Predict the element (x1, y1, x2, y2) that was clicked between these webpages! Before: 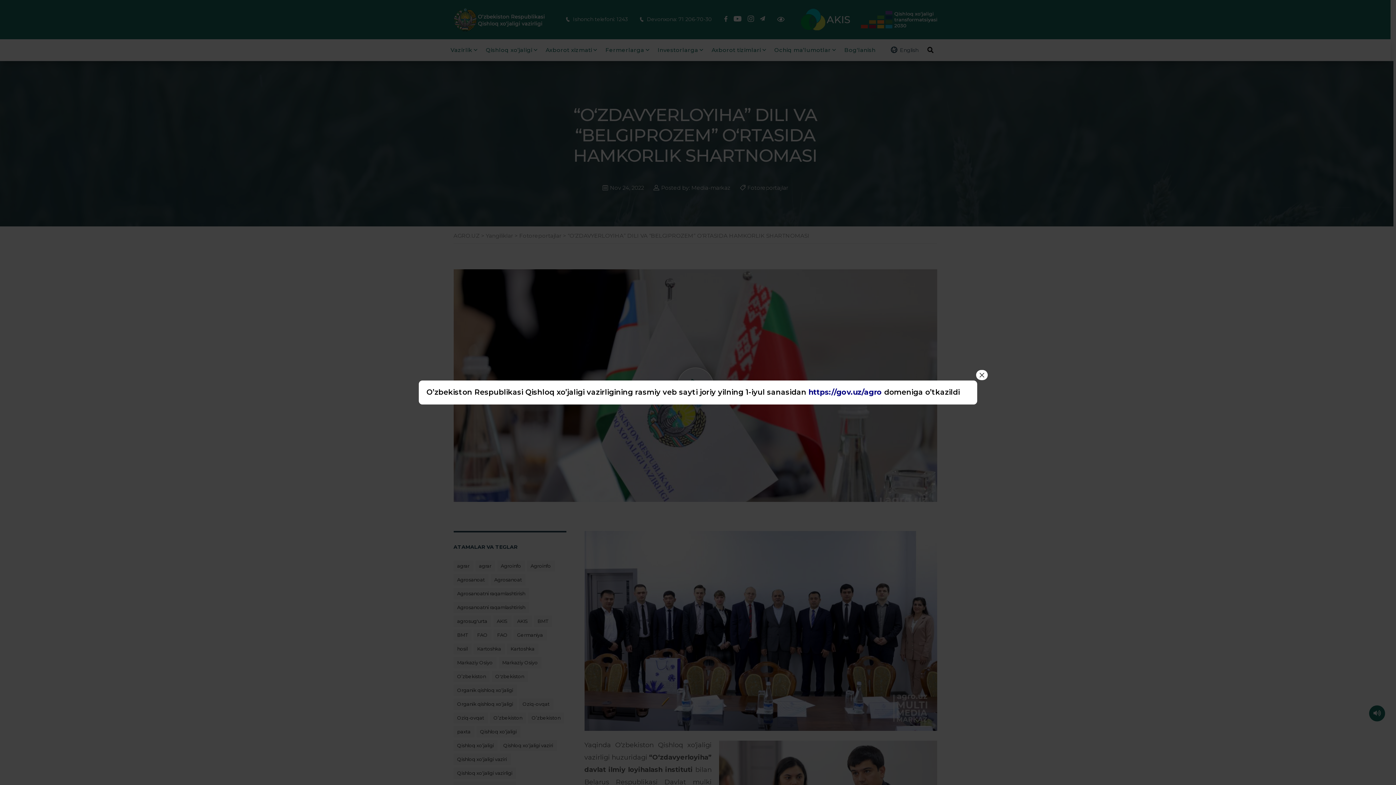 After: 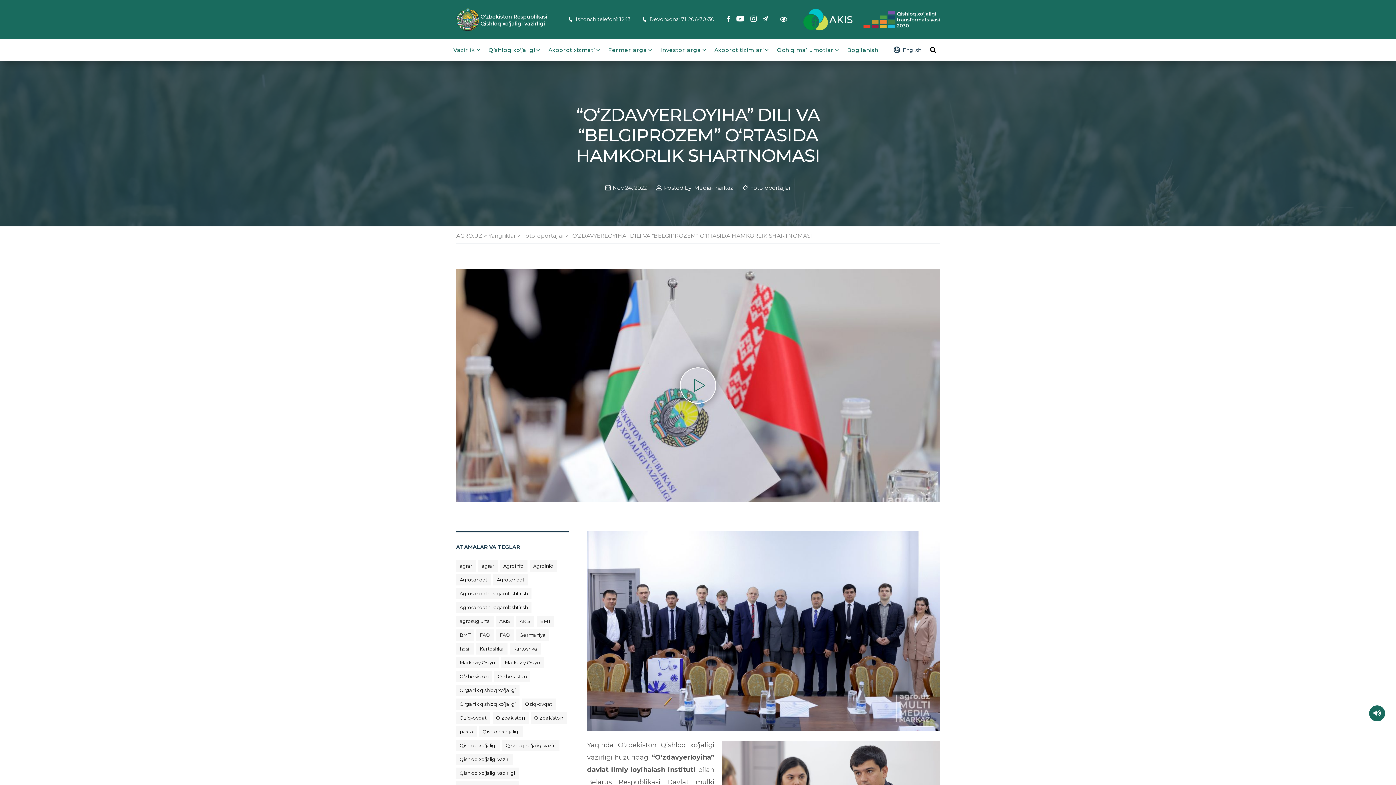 Action: bbox: (976, 370, 988, 380) label: Close